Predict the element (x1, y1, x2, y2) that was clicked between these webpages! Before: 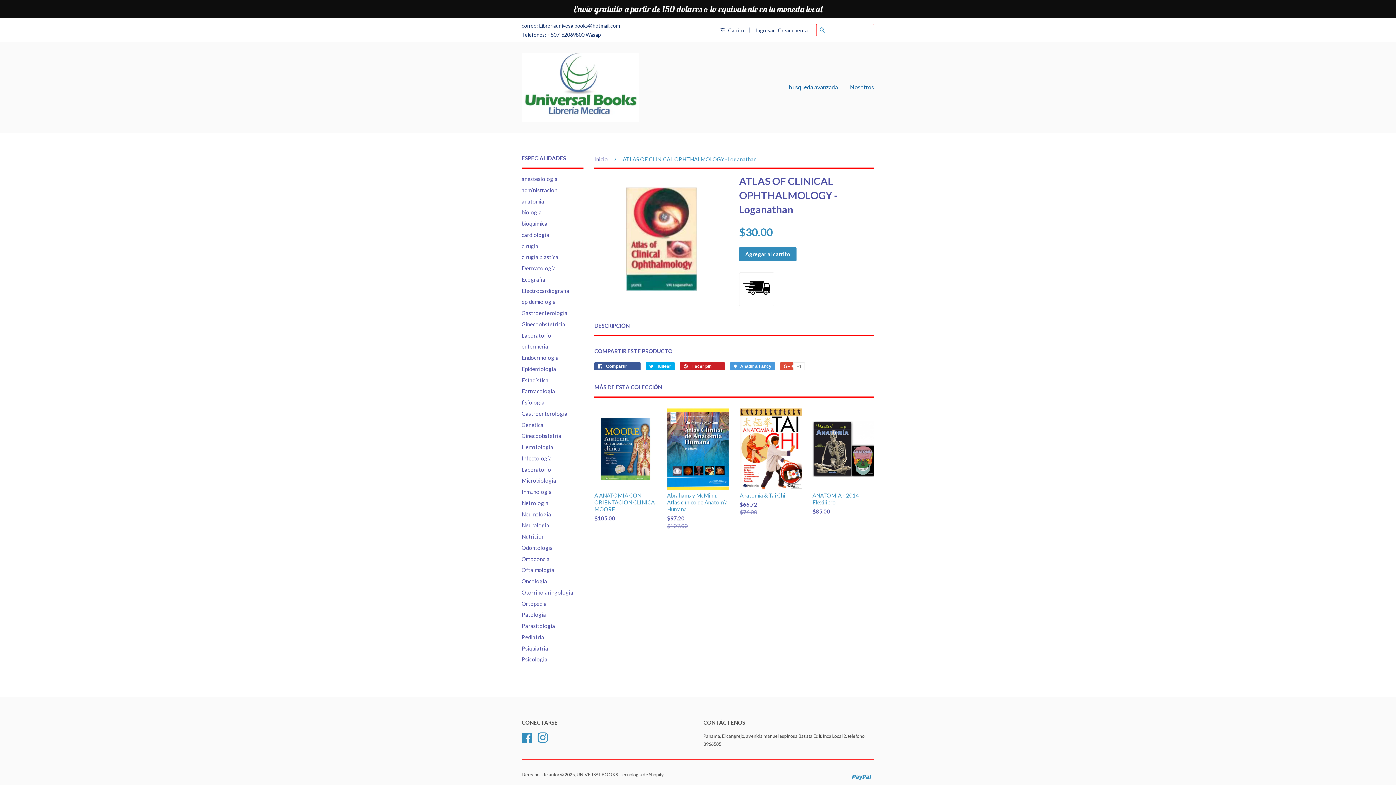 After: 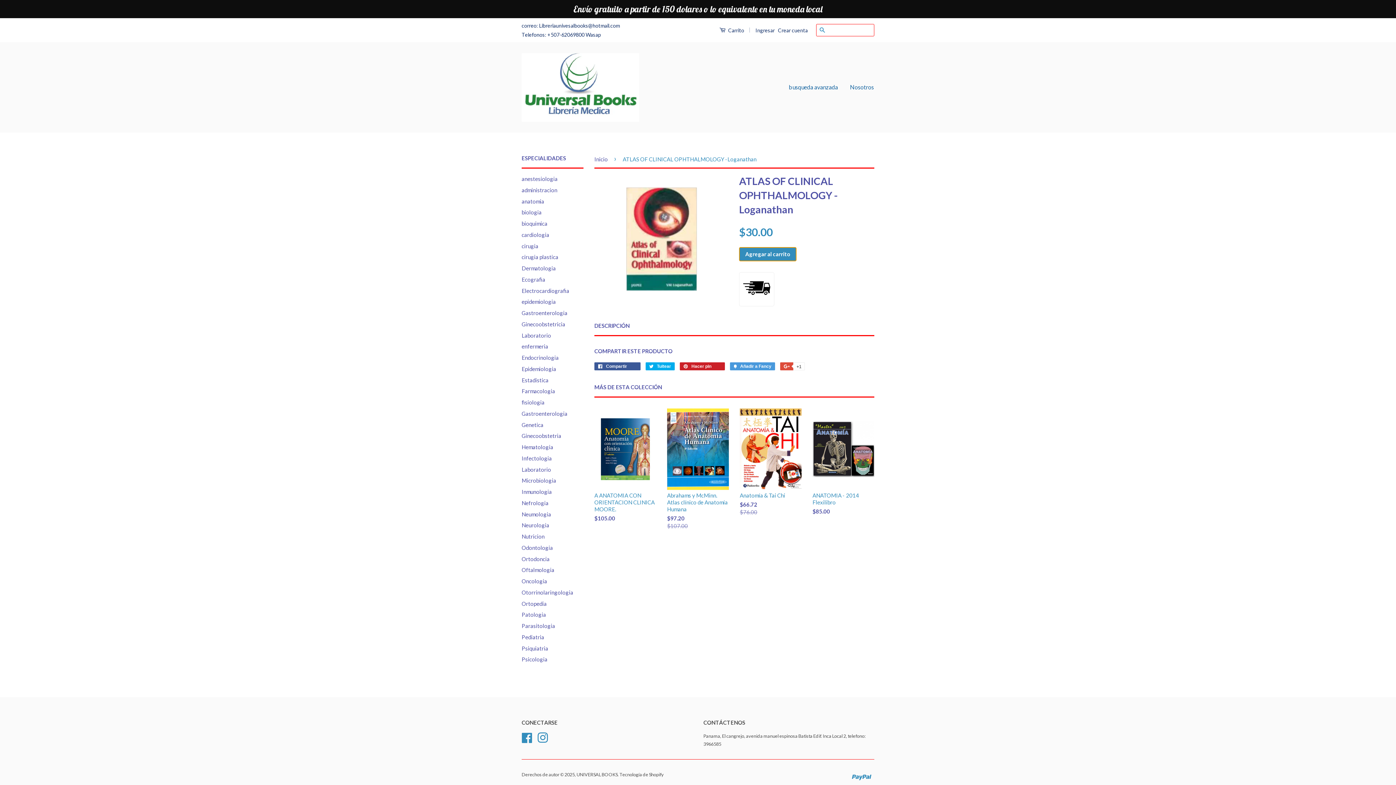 Action: bbox: (739, 247, 796, 261) label: Agregar al carrito